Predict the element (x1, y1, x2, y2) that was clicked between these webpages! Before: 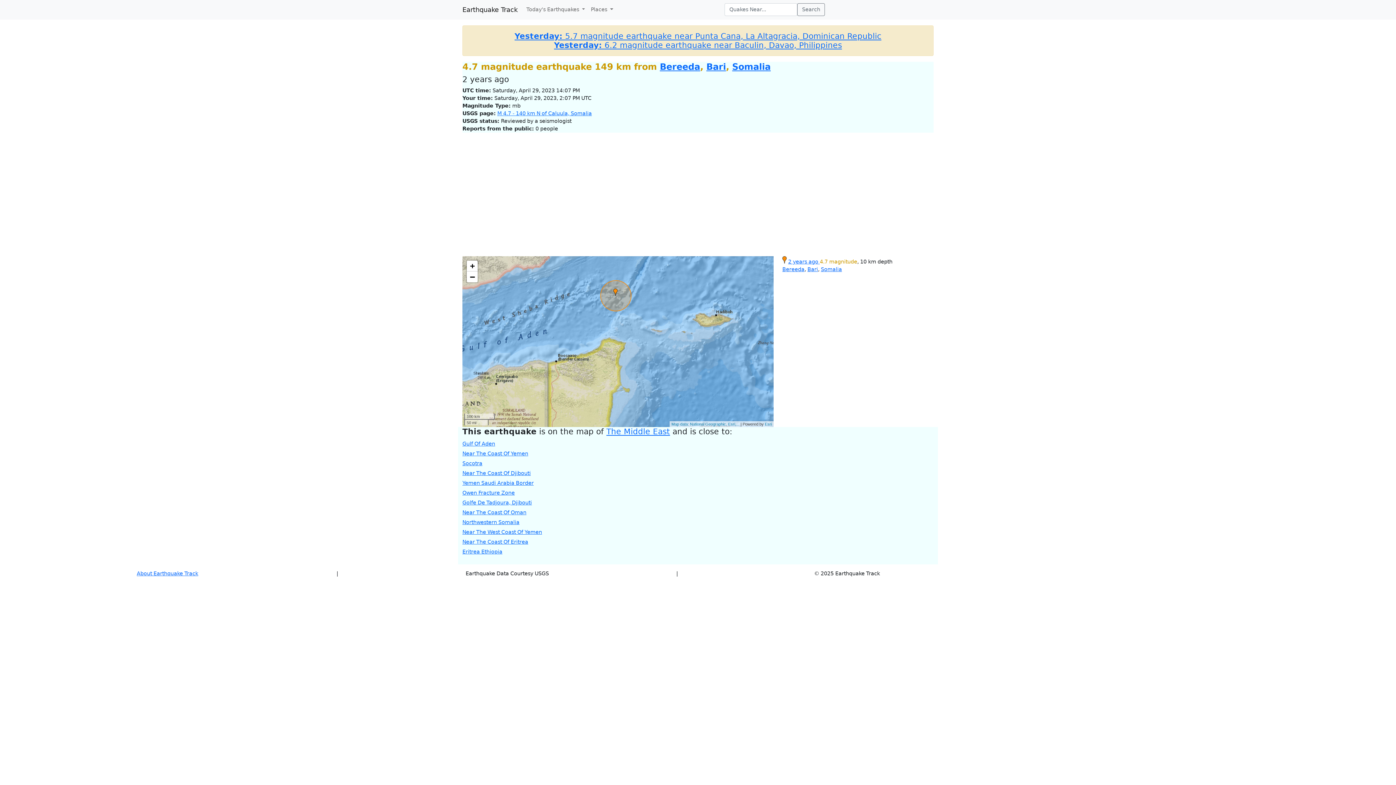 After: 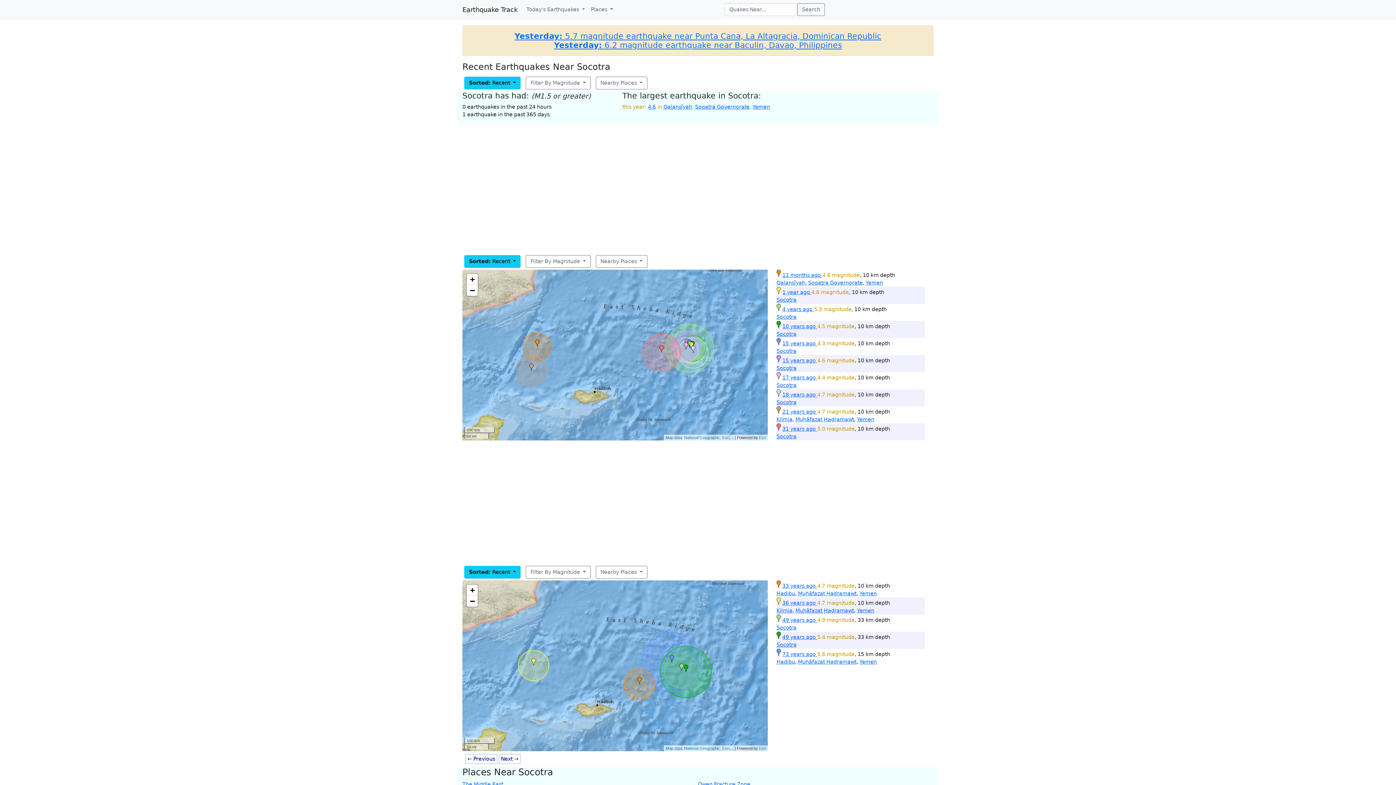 Action: label: Socotra bbox: (462, 460, 482, 466)